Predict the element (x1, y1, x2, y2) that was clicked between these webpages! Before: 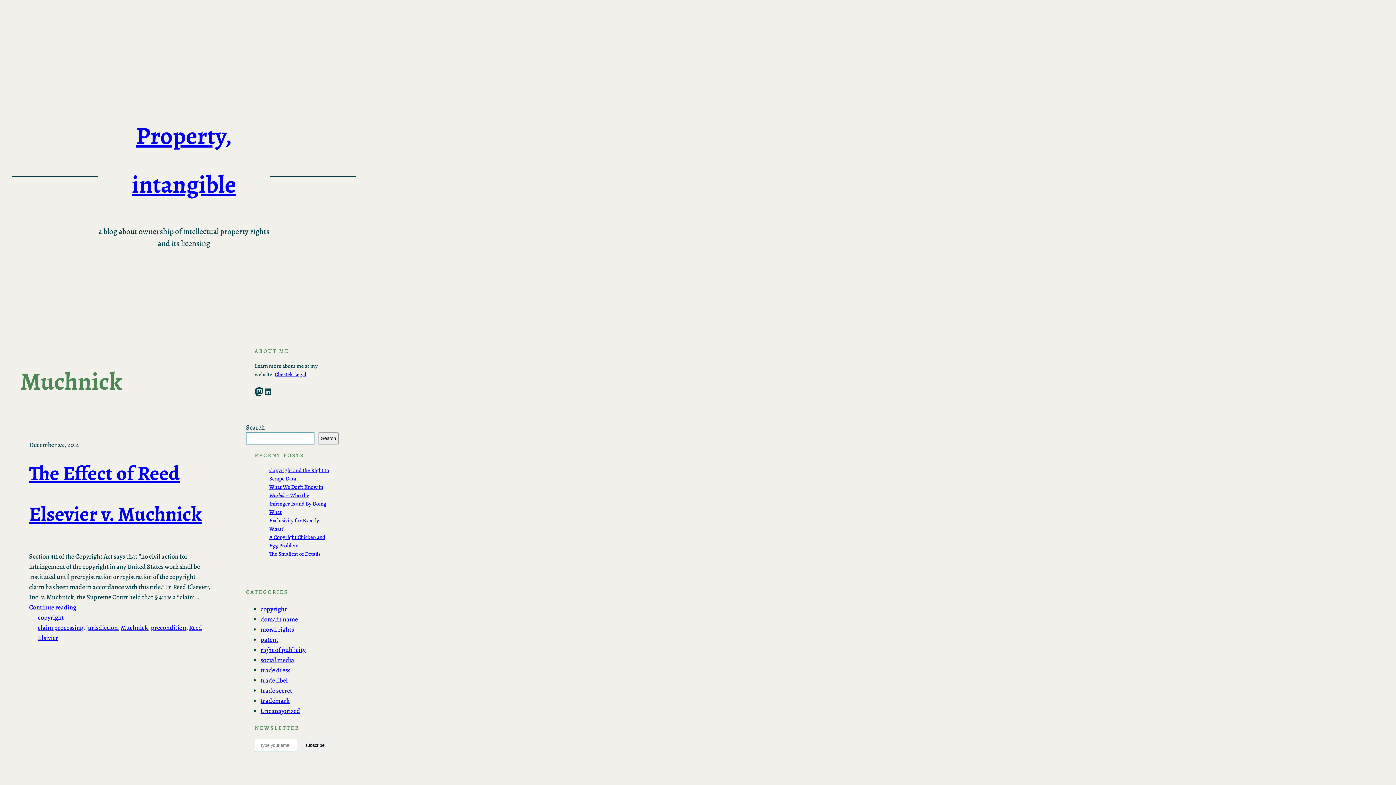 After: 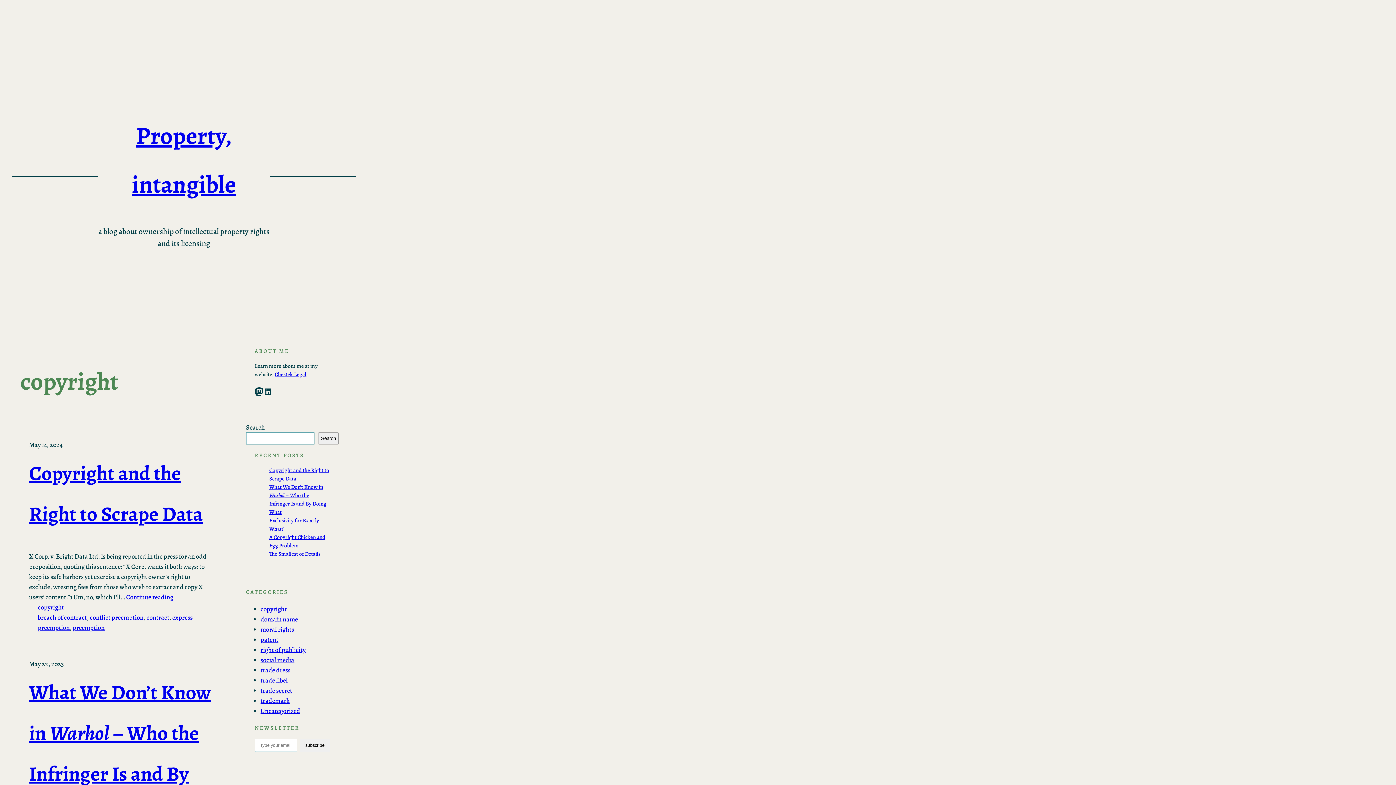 Action: bbox: (260, 605, 286, 613) label: copyright